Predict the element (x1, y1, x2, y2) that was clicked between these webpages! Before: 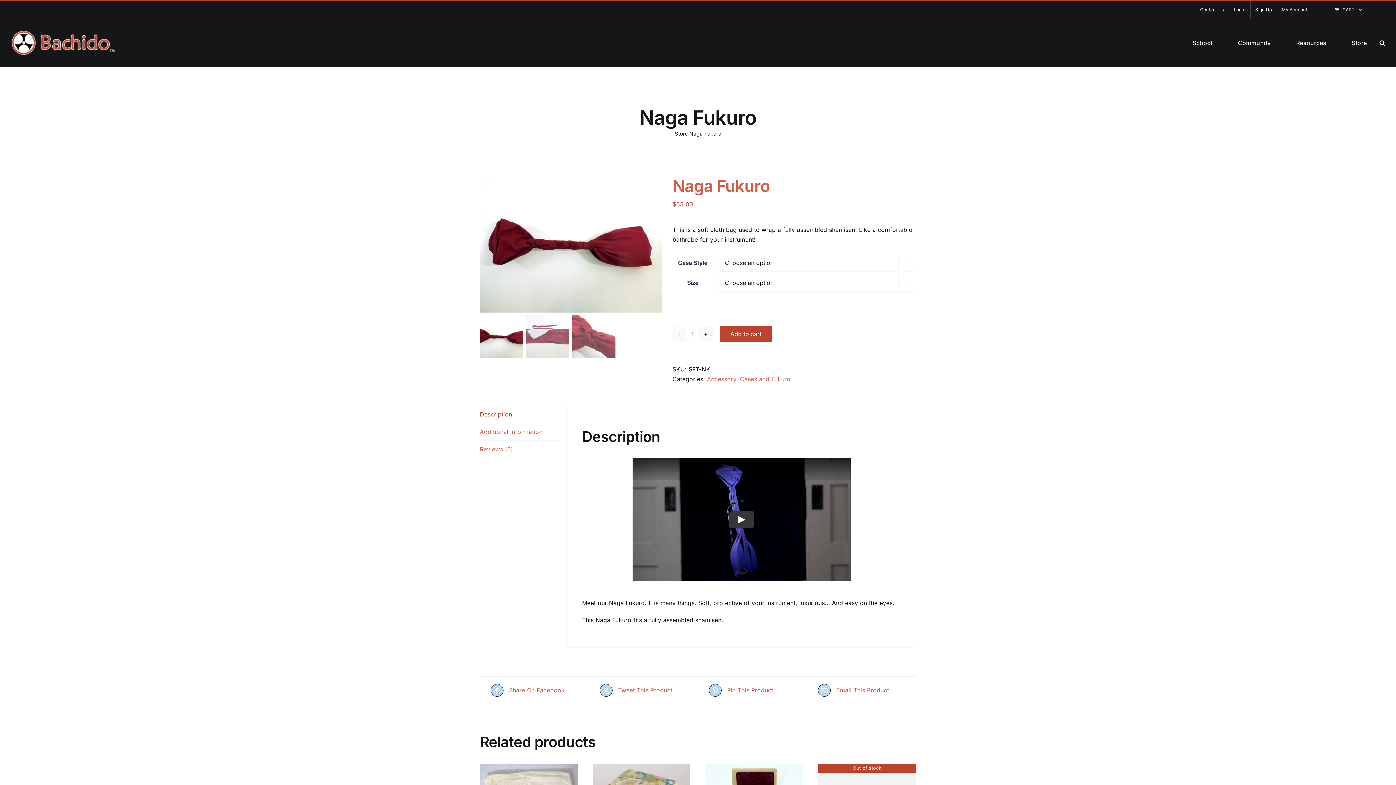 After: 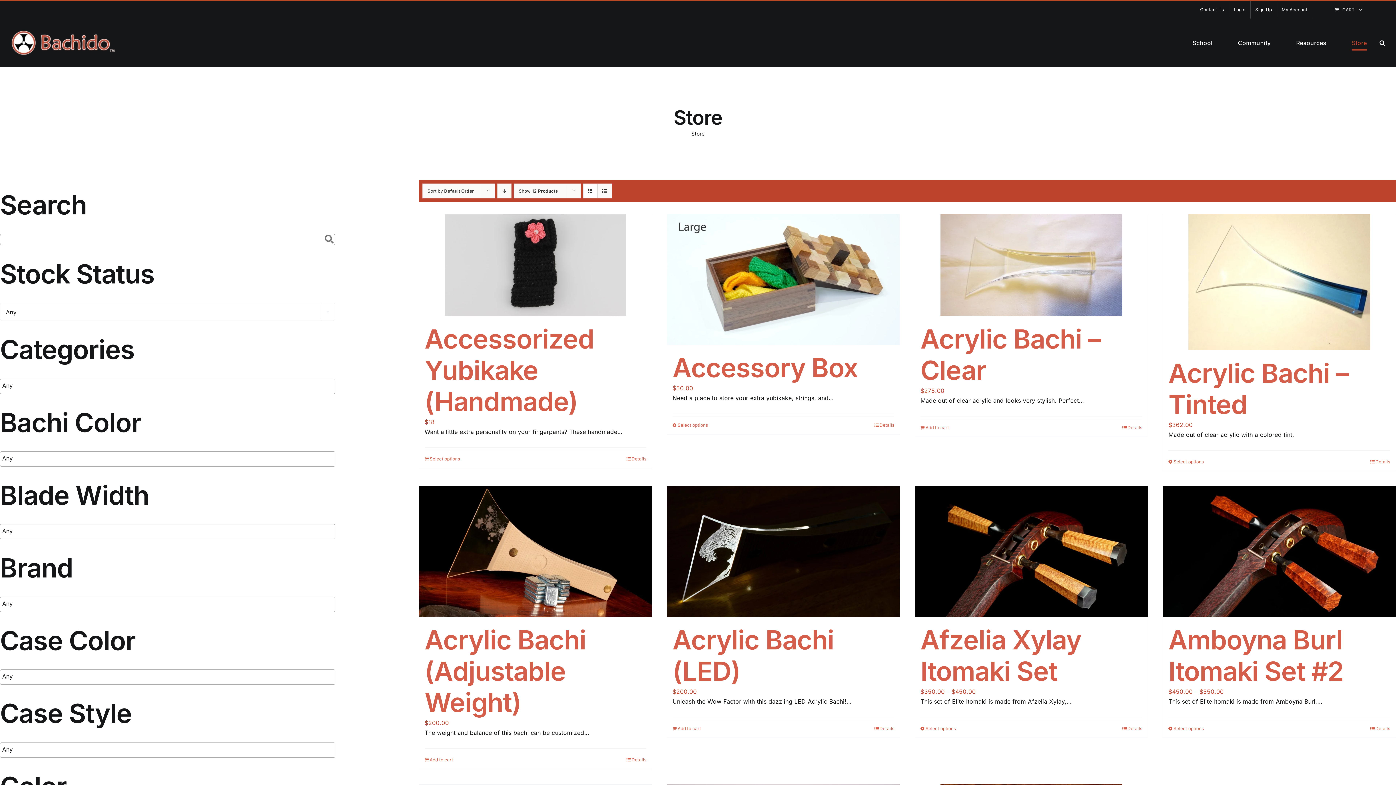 Action: bbox: (674, 130, 688, 136) label: Store